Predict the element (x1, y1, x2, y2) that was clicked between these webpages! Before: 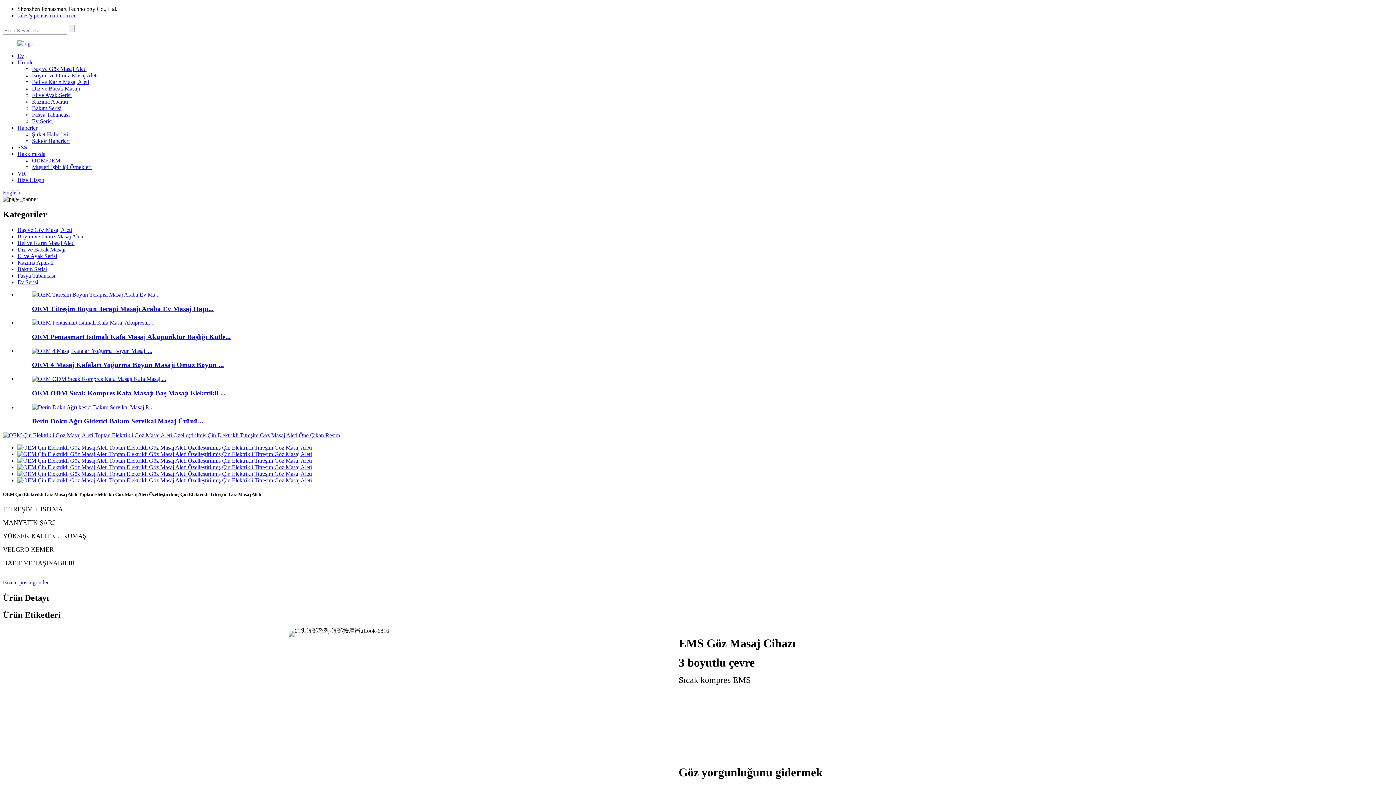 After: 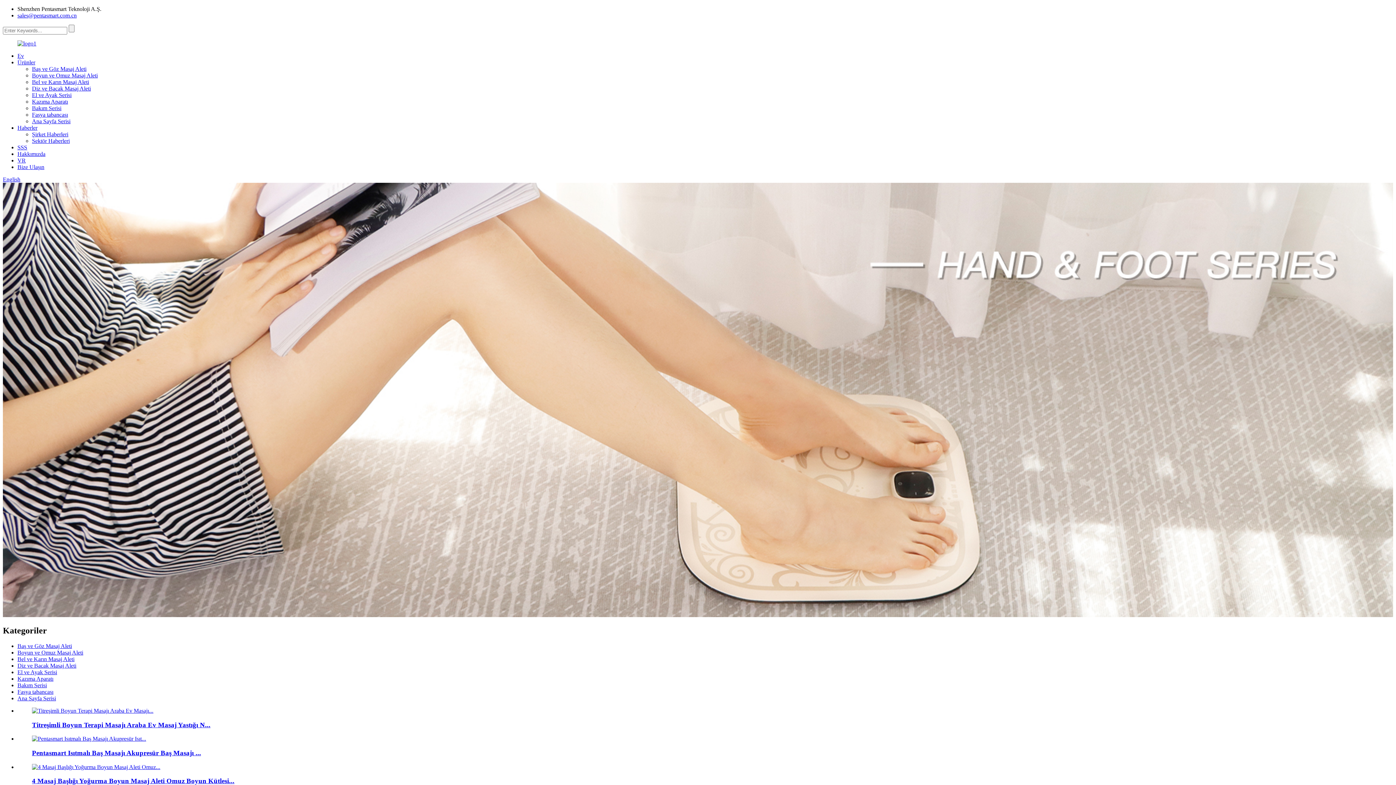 Action: label: El ve Ayak Serisi bbox: (17, 253, 57, 259)